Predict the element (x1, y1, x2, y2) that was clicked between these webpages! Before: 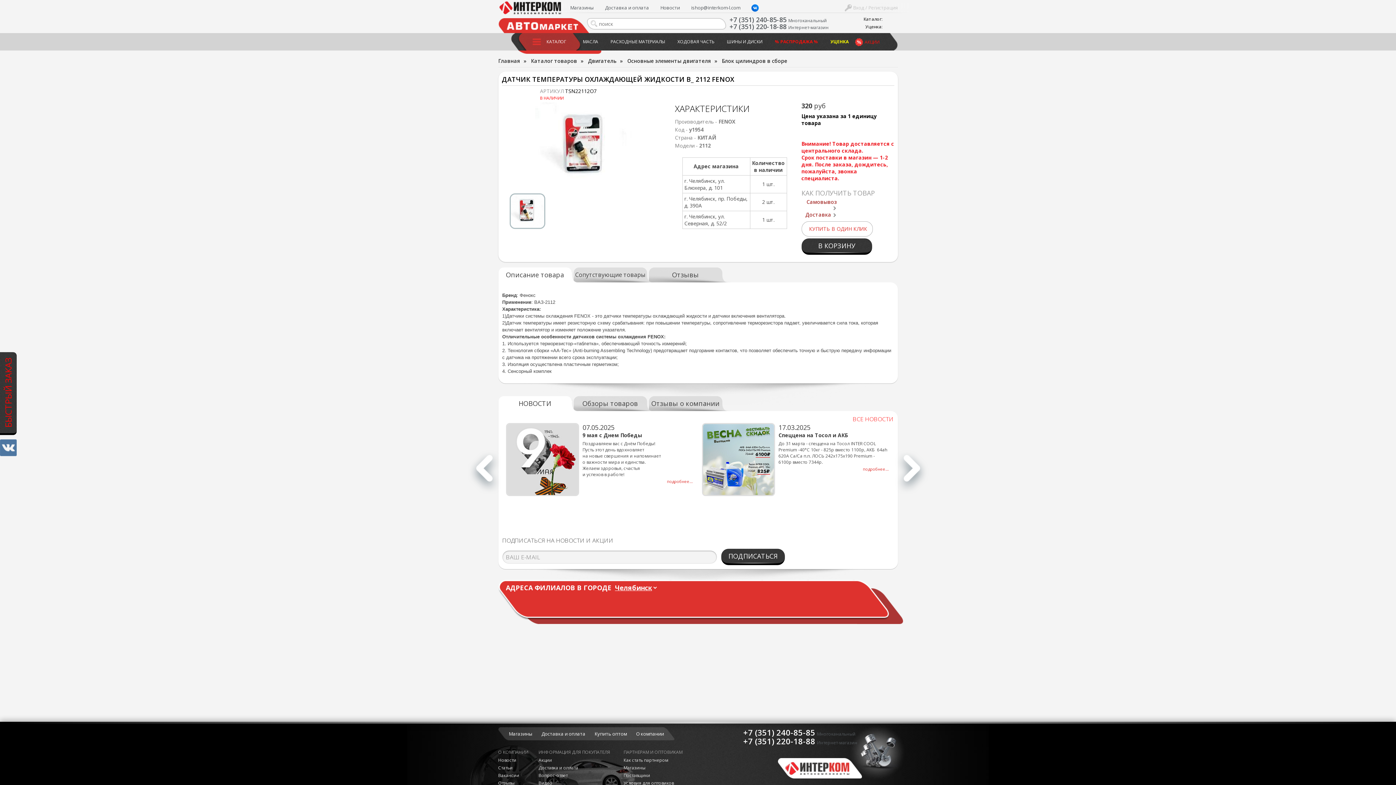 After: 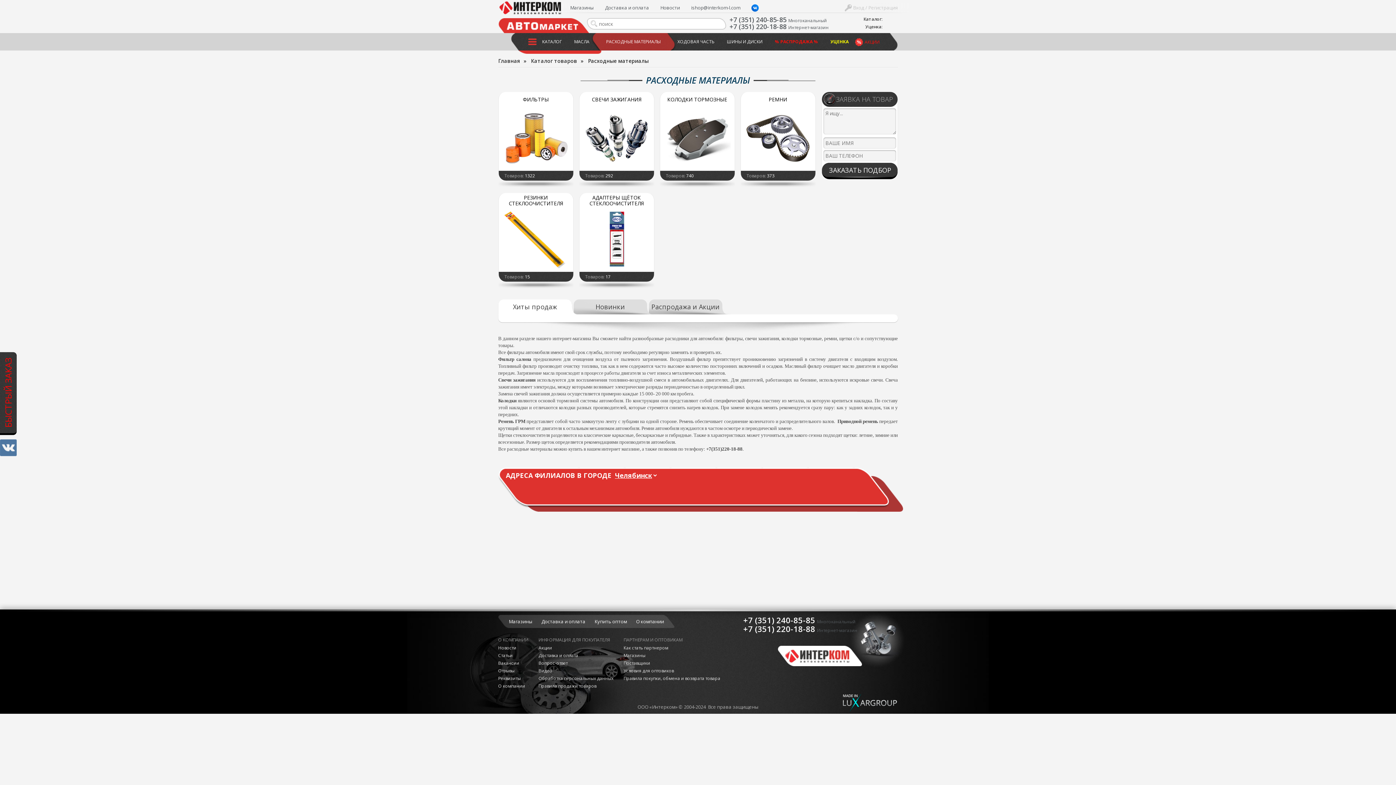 Action: bbox: (604, 33, 671, 50) label: РАСХОДНЫЕ МАТЕРИАЛЫ